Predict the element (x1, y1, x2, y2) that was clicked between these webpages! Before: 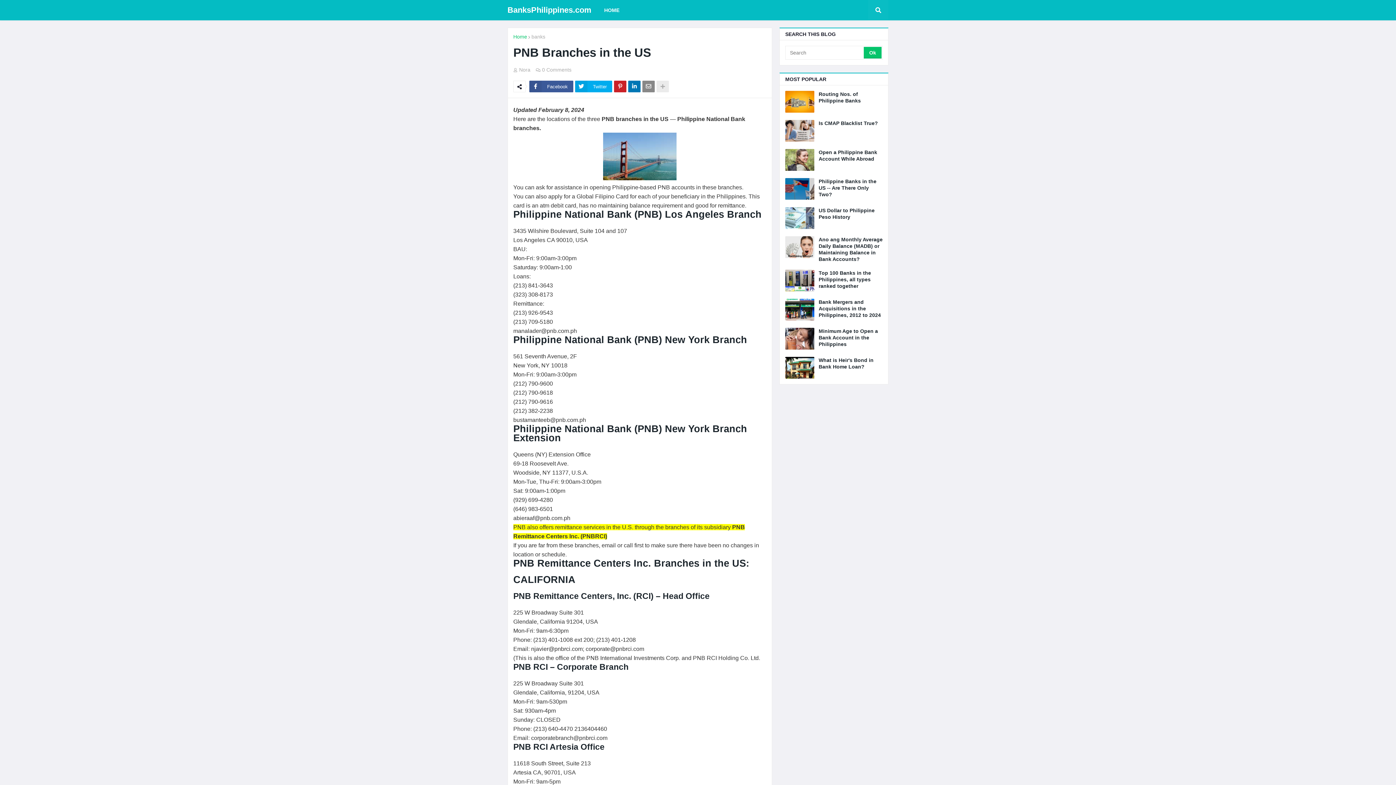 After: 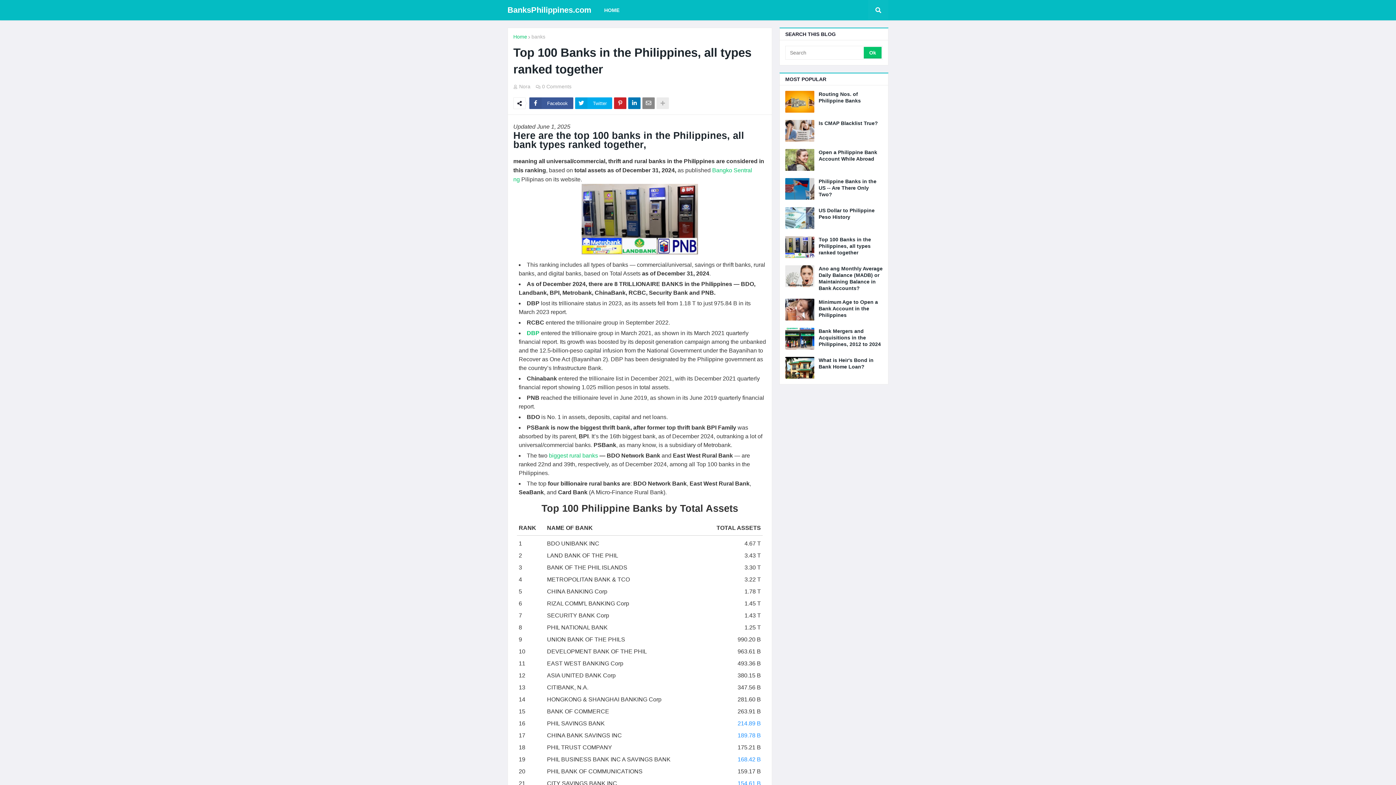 Action: bbox: (785, 269, 814, 291)